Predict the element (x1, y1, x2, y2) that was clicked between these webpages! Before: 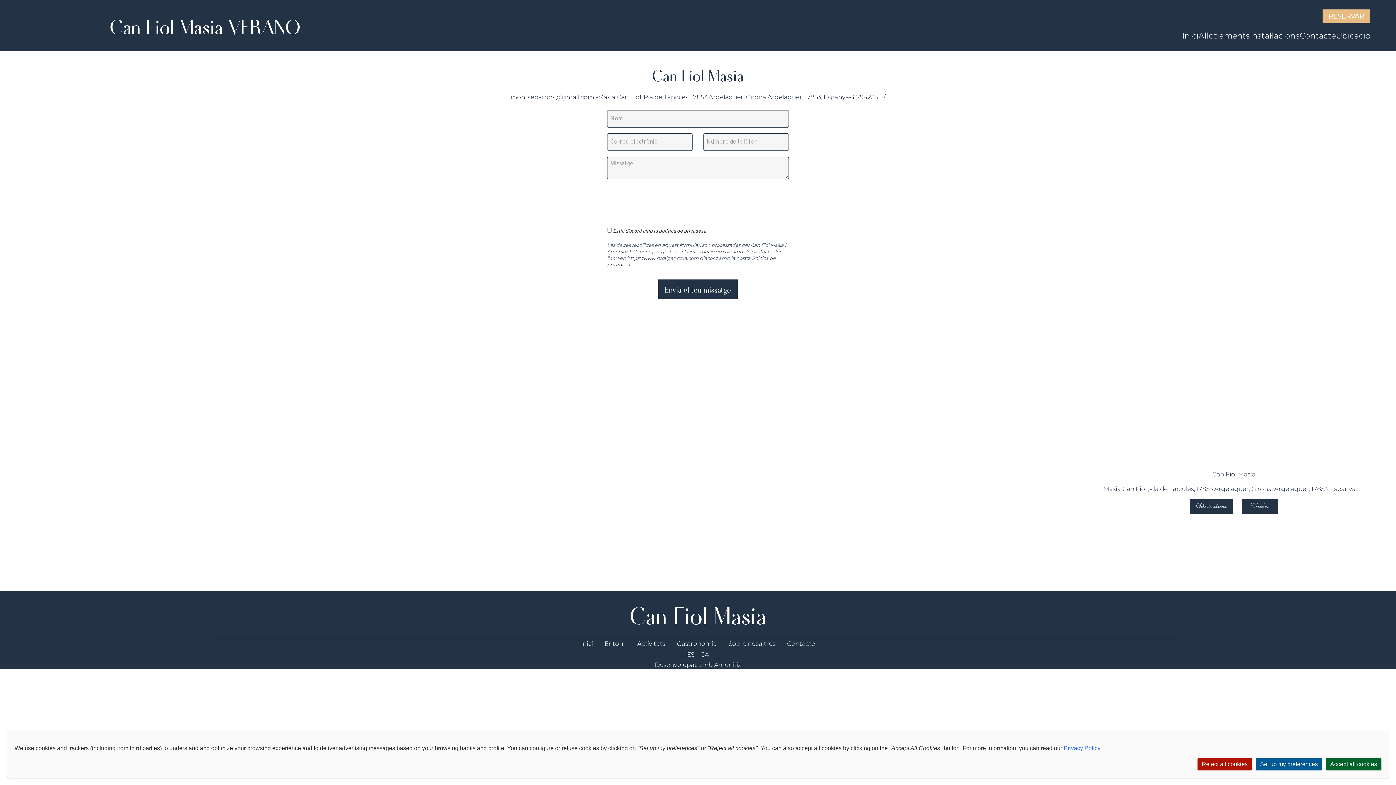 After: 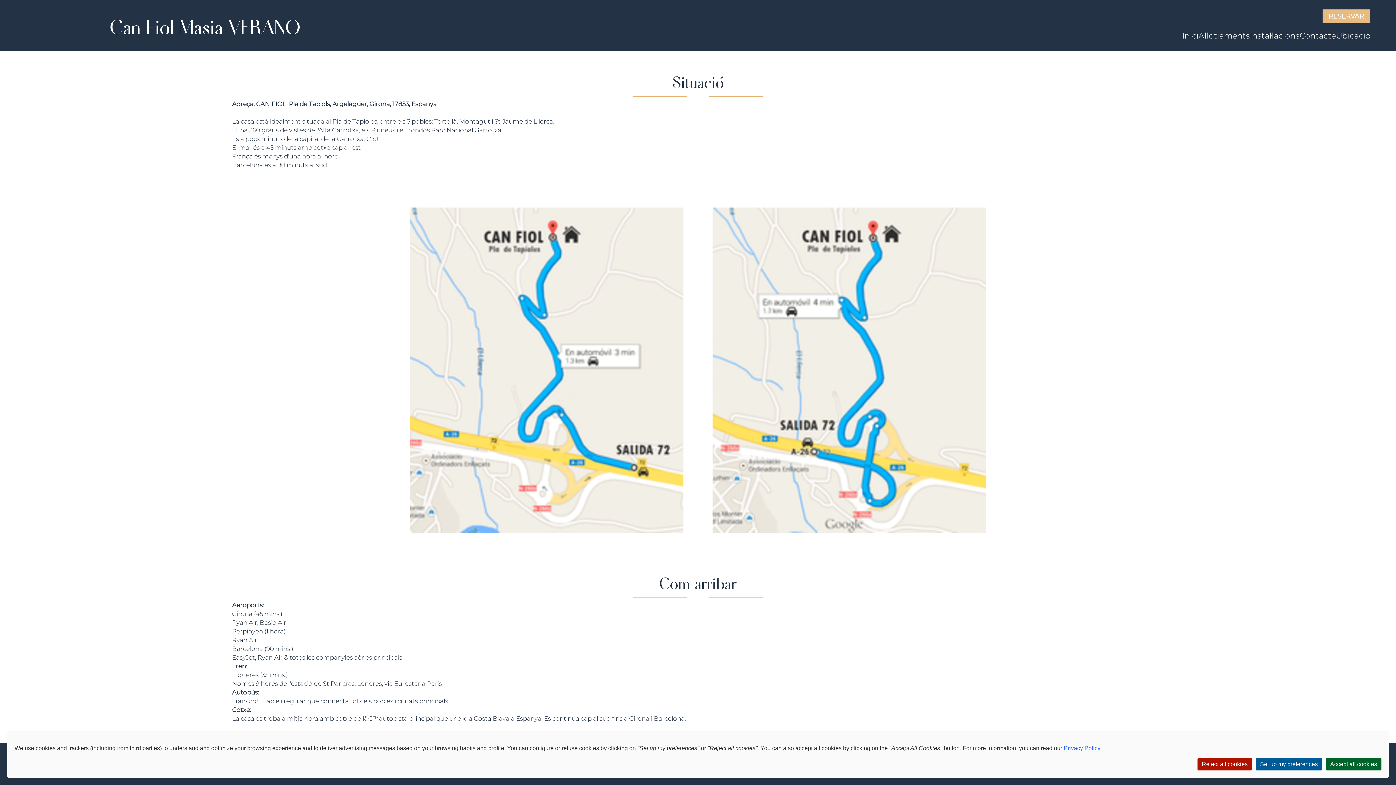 Action: bbox: (1336, 30, 1370, 40) label: Ubicació